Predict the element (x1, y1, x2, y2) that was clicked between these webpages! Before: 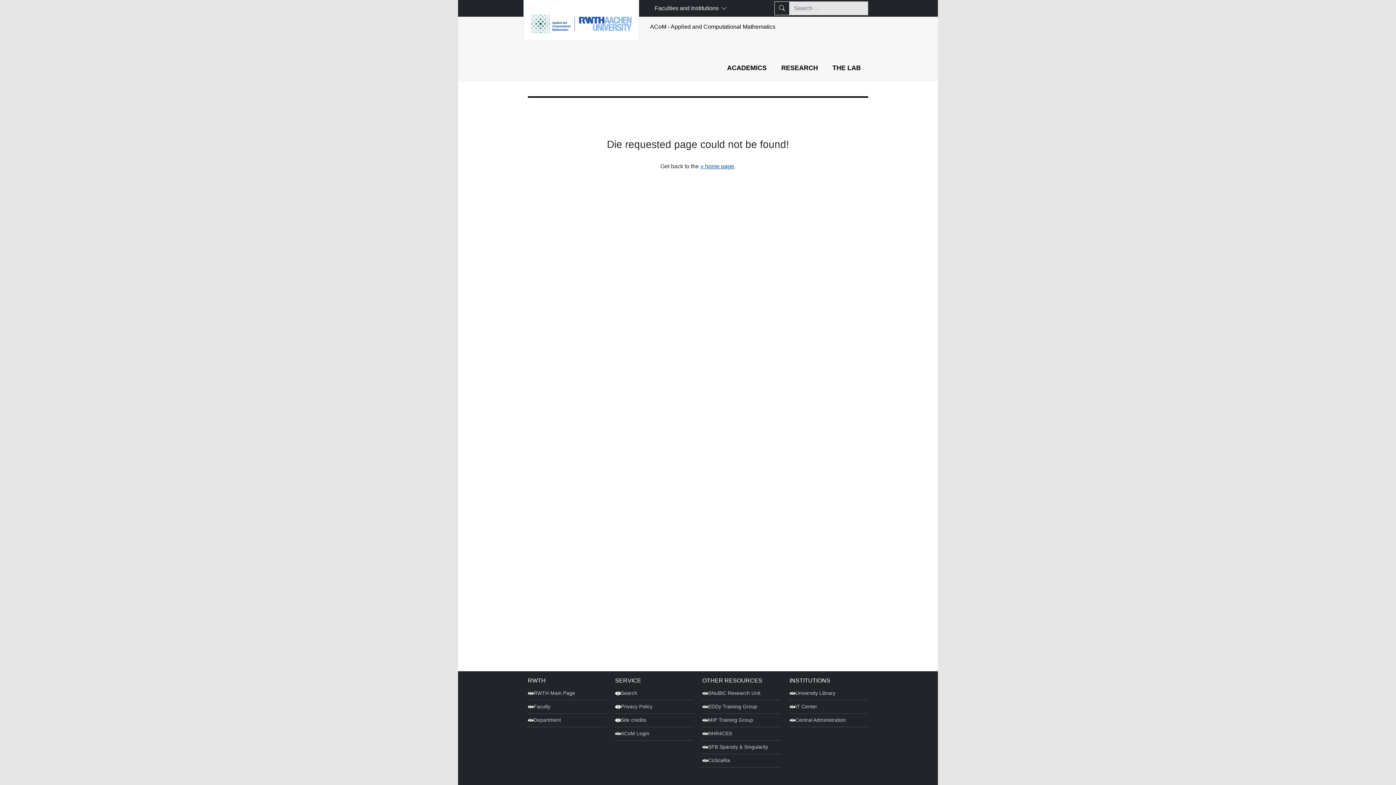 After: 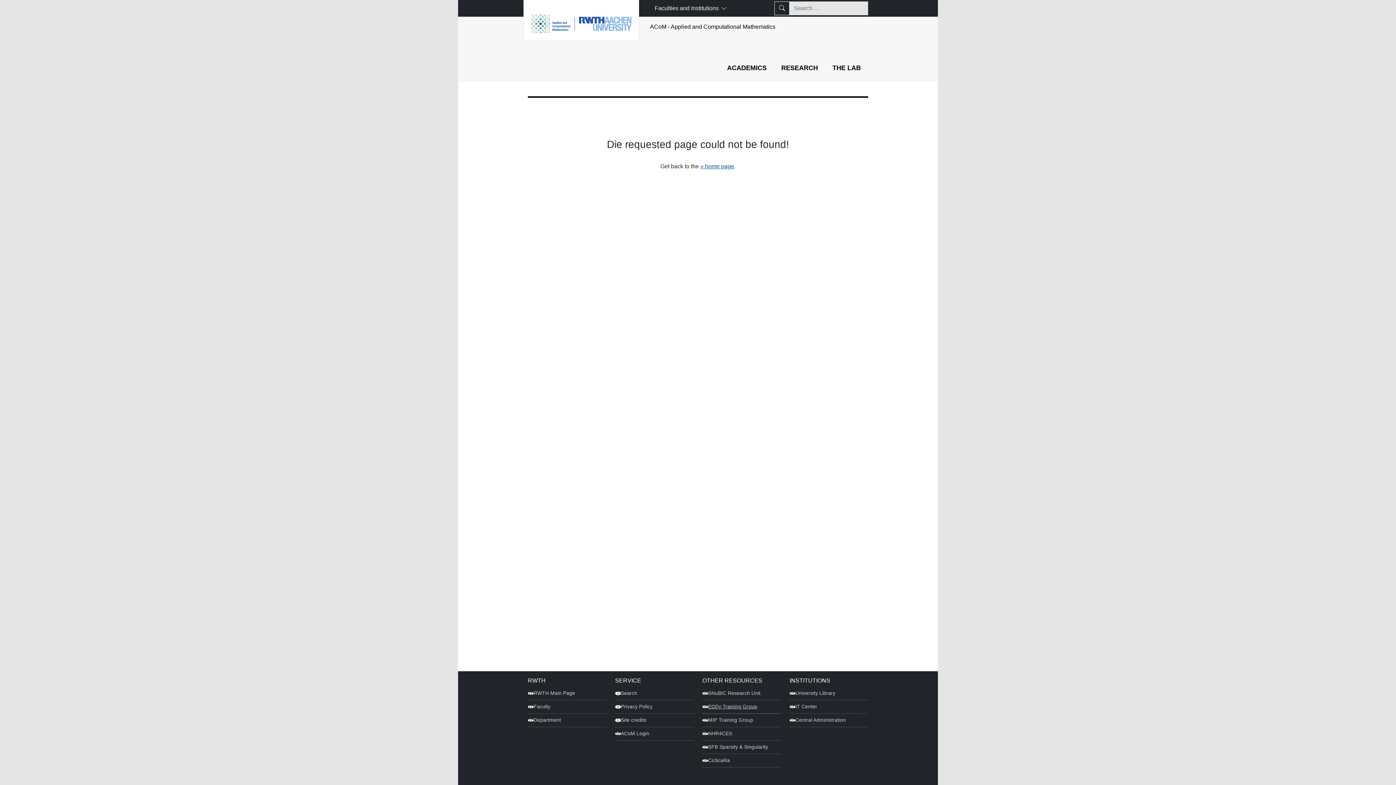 Action: label: EDDy Training Group bbox: (702, 700, 781, 714)